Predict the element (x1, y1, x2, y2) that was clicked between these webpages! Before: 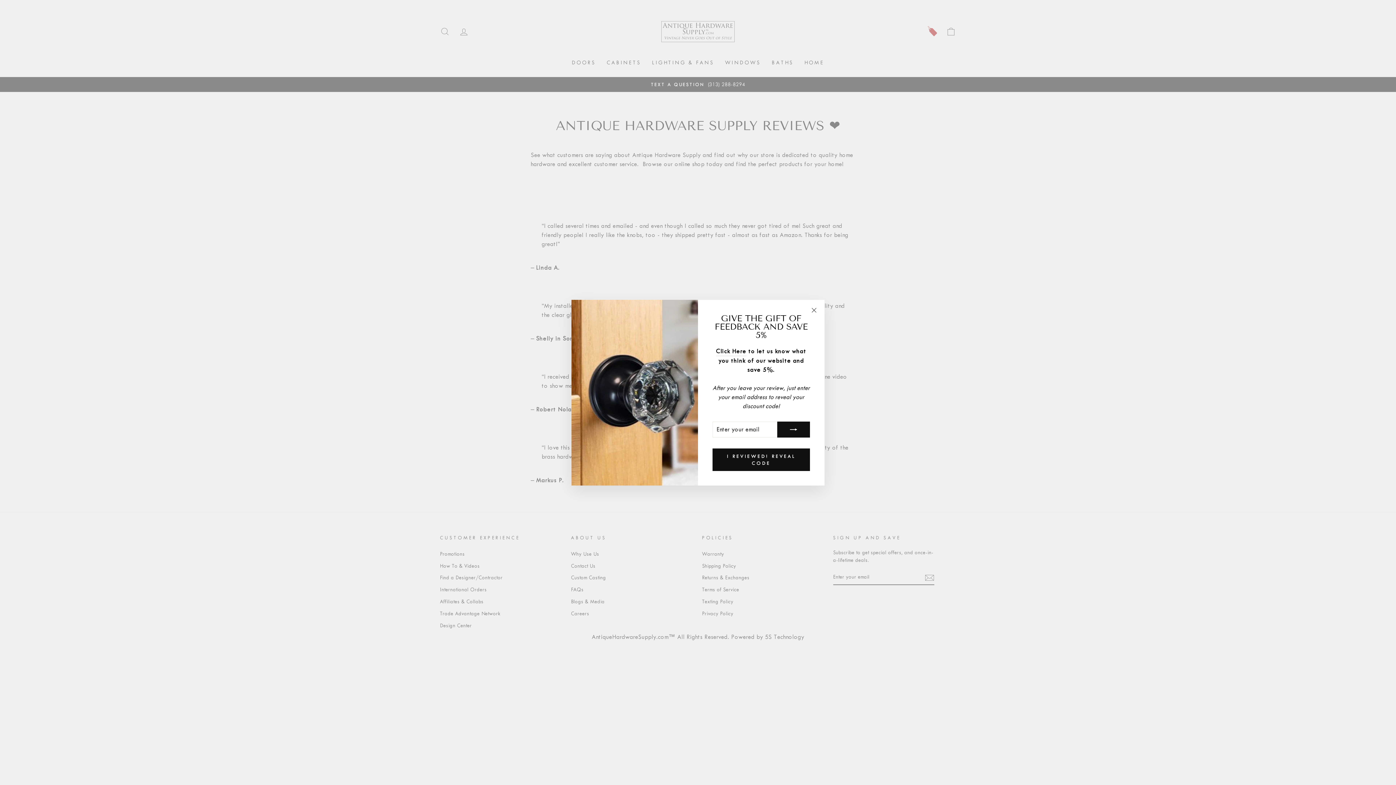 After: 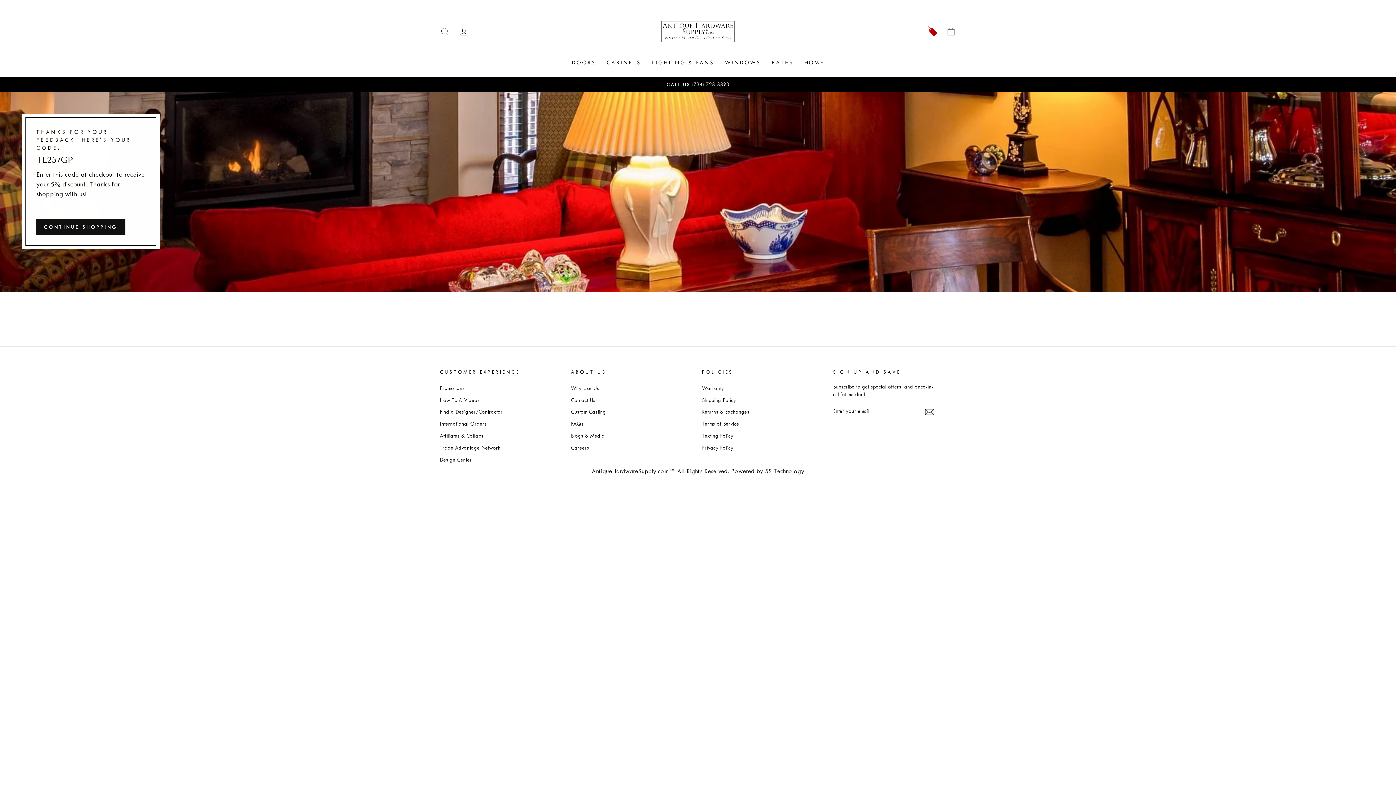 Action: label: I REVIEWED! REVEAL CODE bbox: (712, 448, 810, 471)